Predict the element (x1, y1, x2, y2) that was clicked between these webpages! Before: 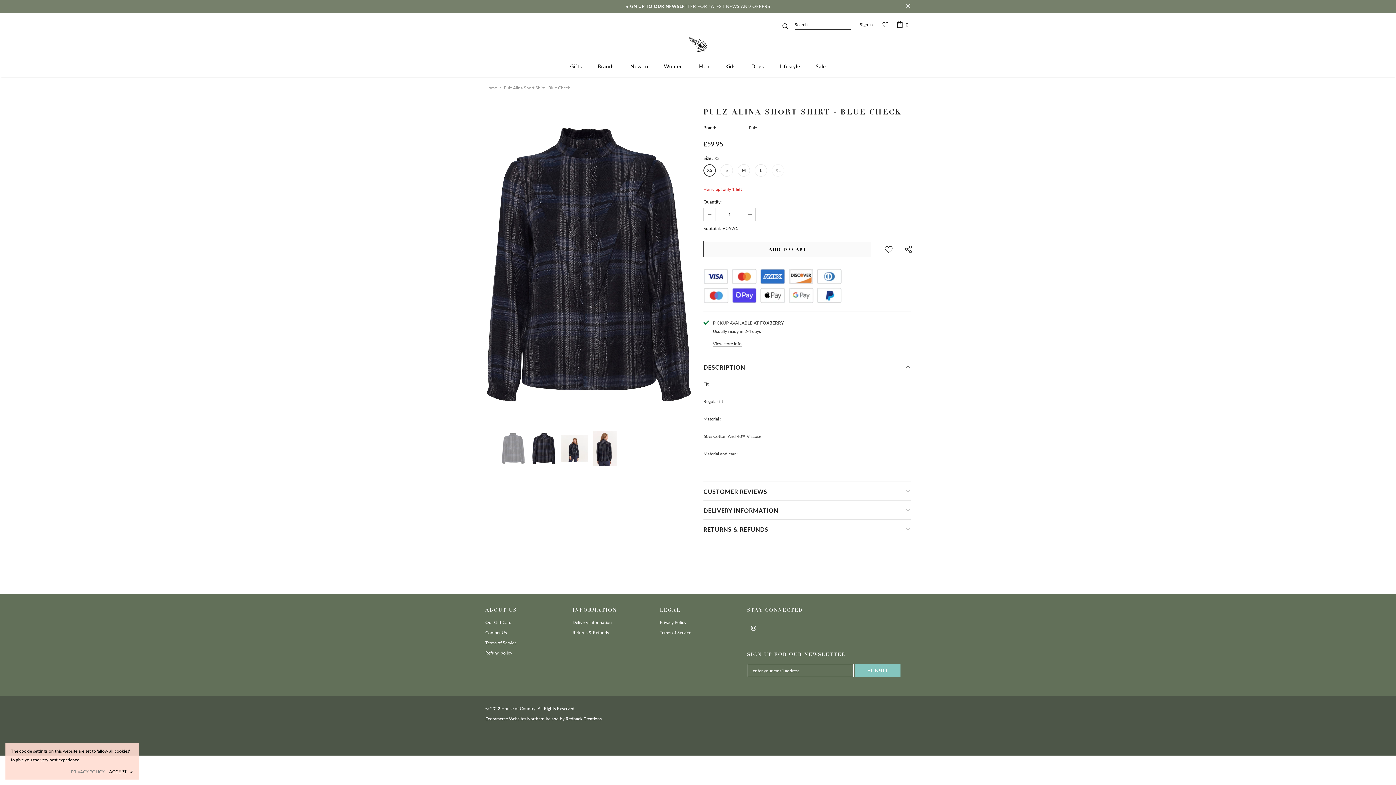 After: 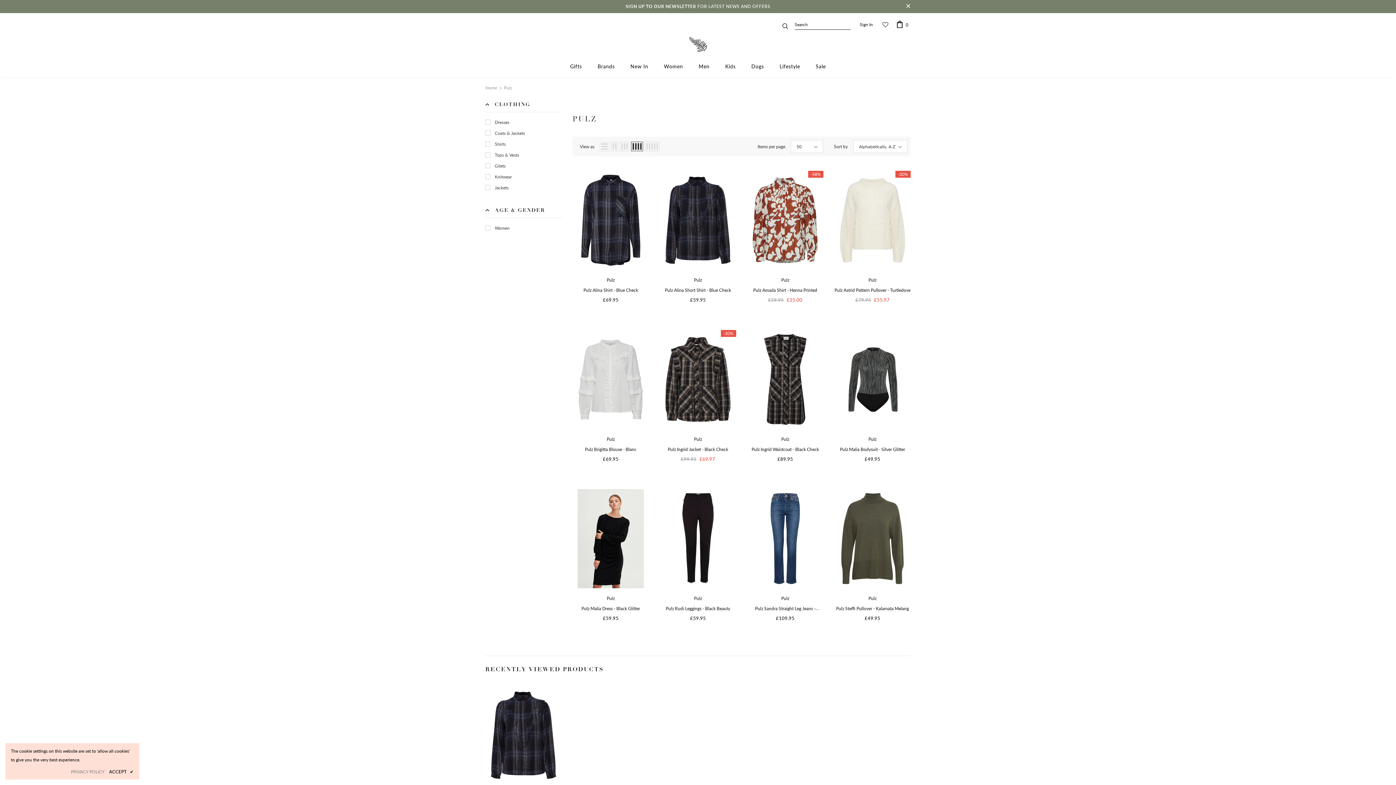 Action: bbox: (749, 124, 757, 130) label: Pulz